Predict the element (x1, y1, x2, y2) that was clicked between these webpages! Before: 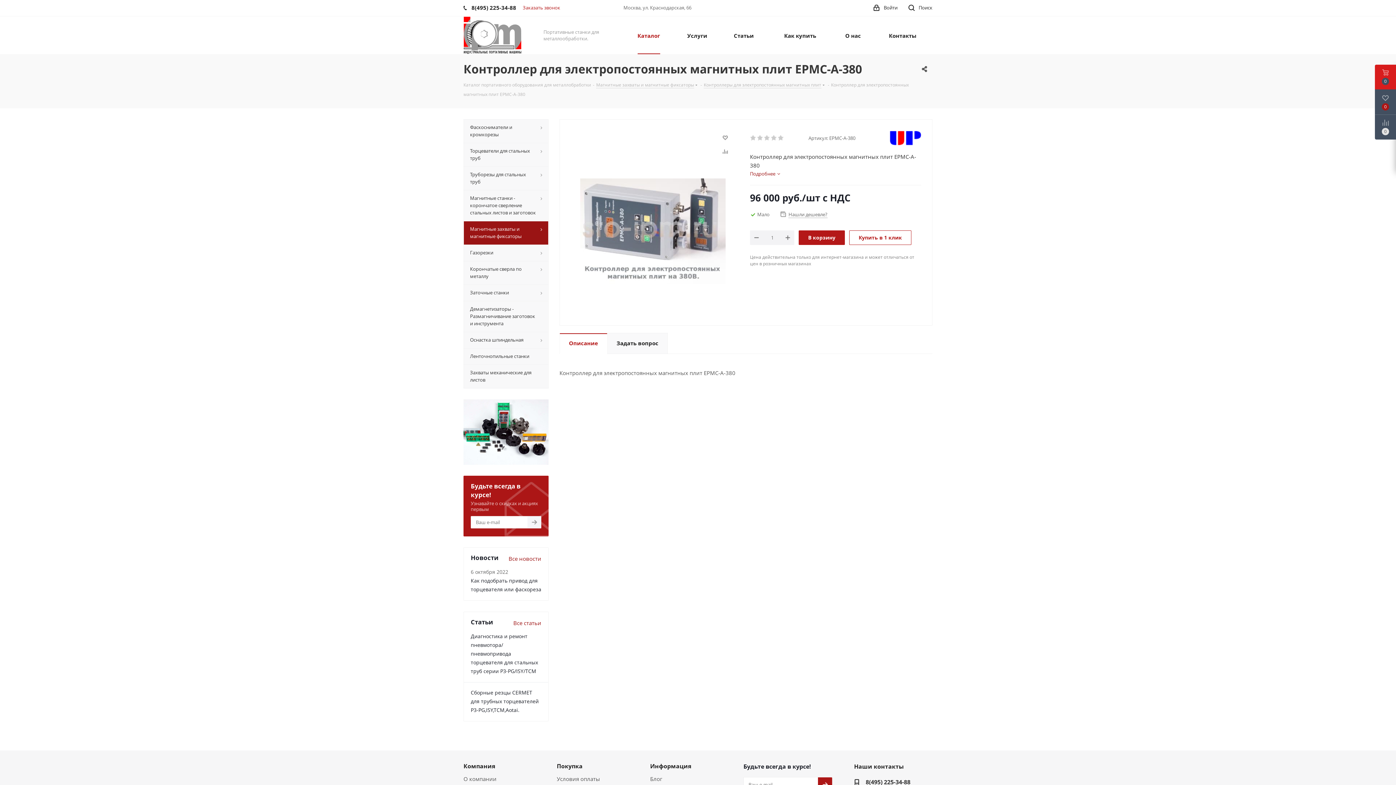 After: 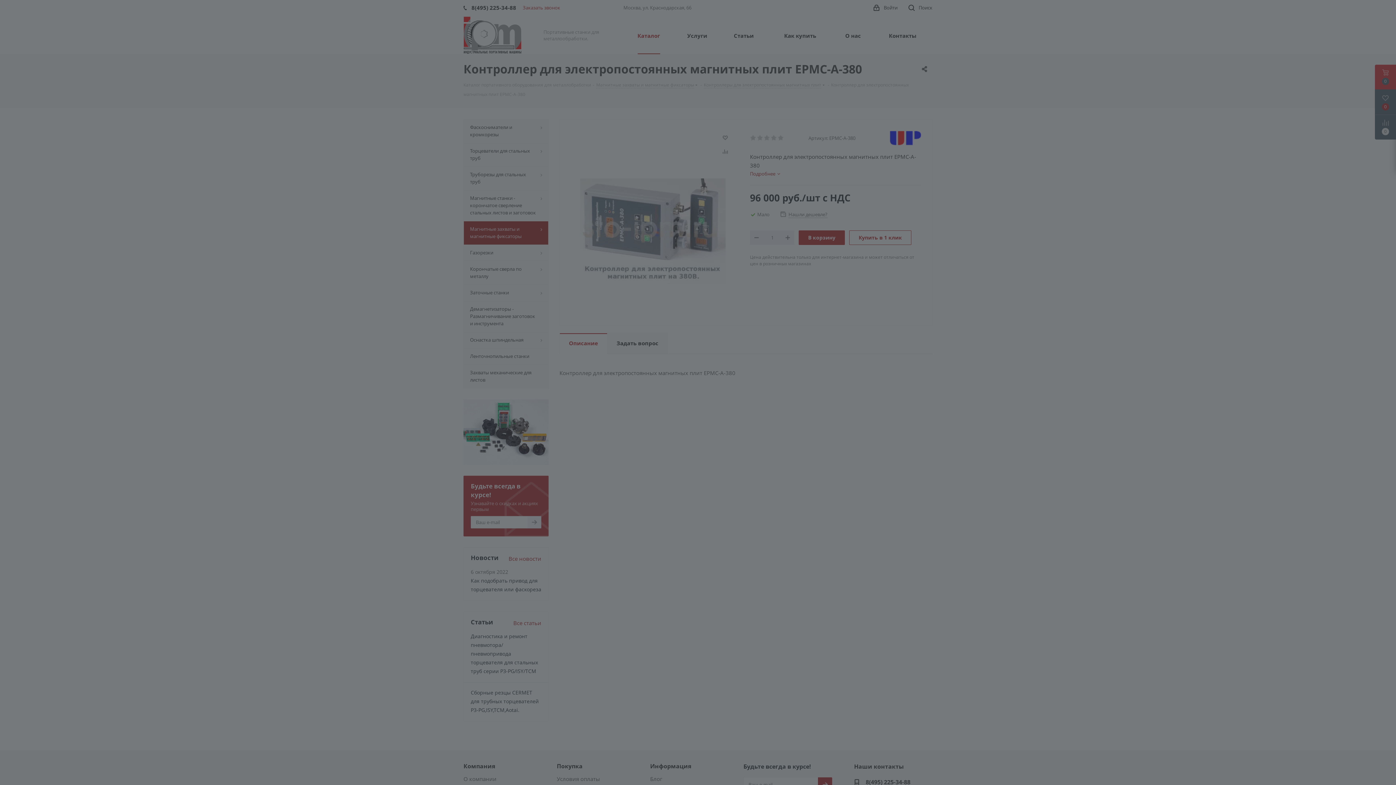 Action: bbox: (873, 0, 897, 16) label: Войти